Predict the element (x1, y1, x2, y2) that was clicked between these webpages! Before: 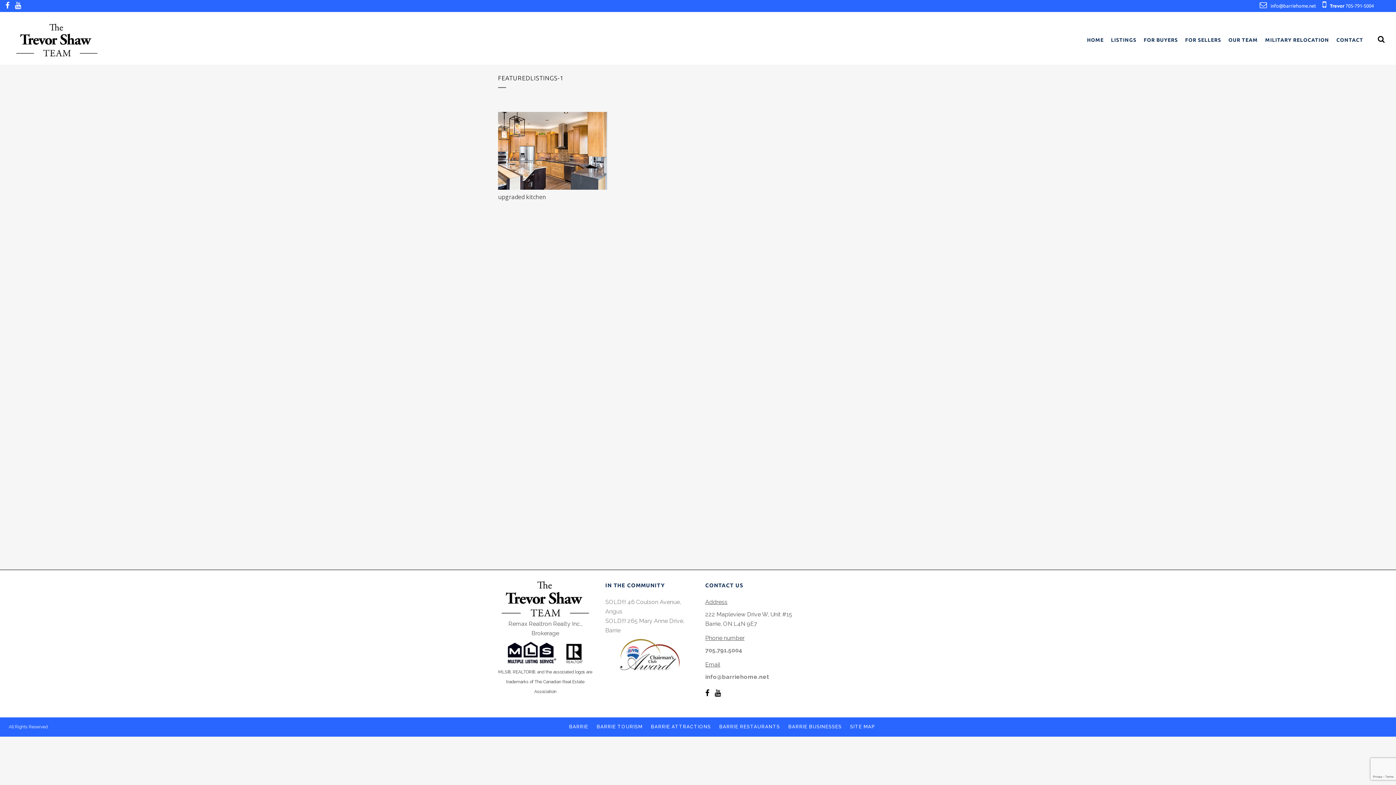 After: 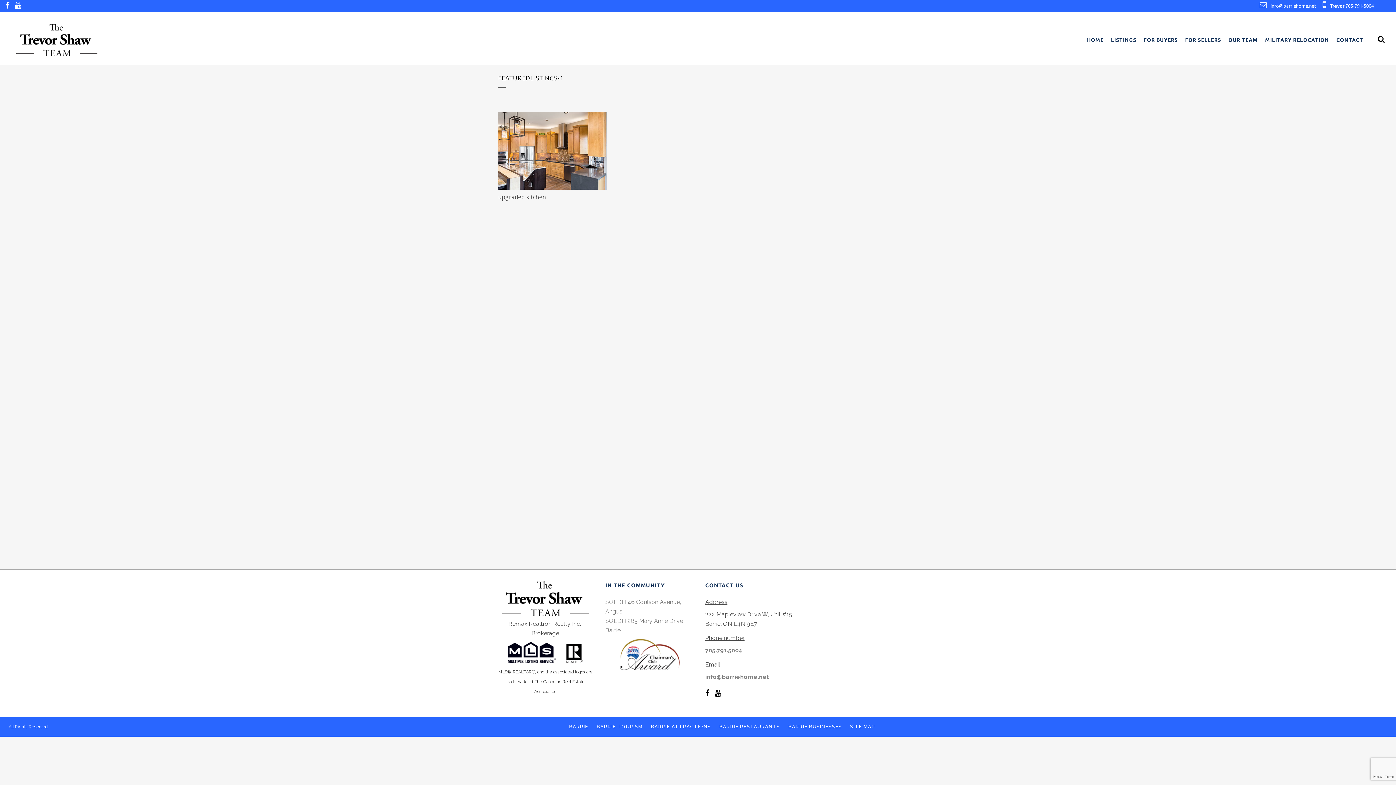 Action: bbox: (714, 690, 721, 697)